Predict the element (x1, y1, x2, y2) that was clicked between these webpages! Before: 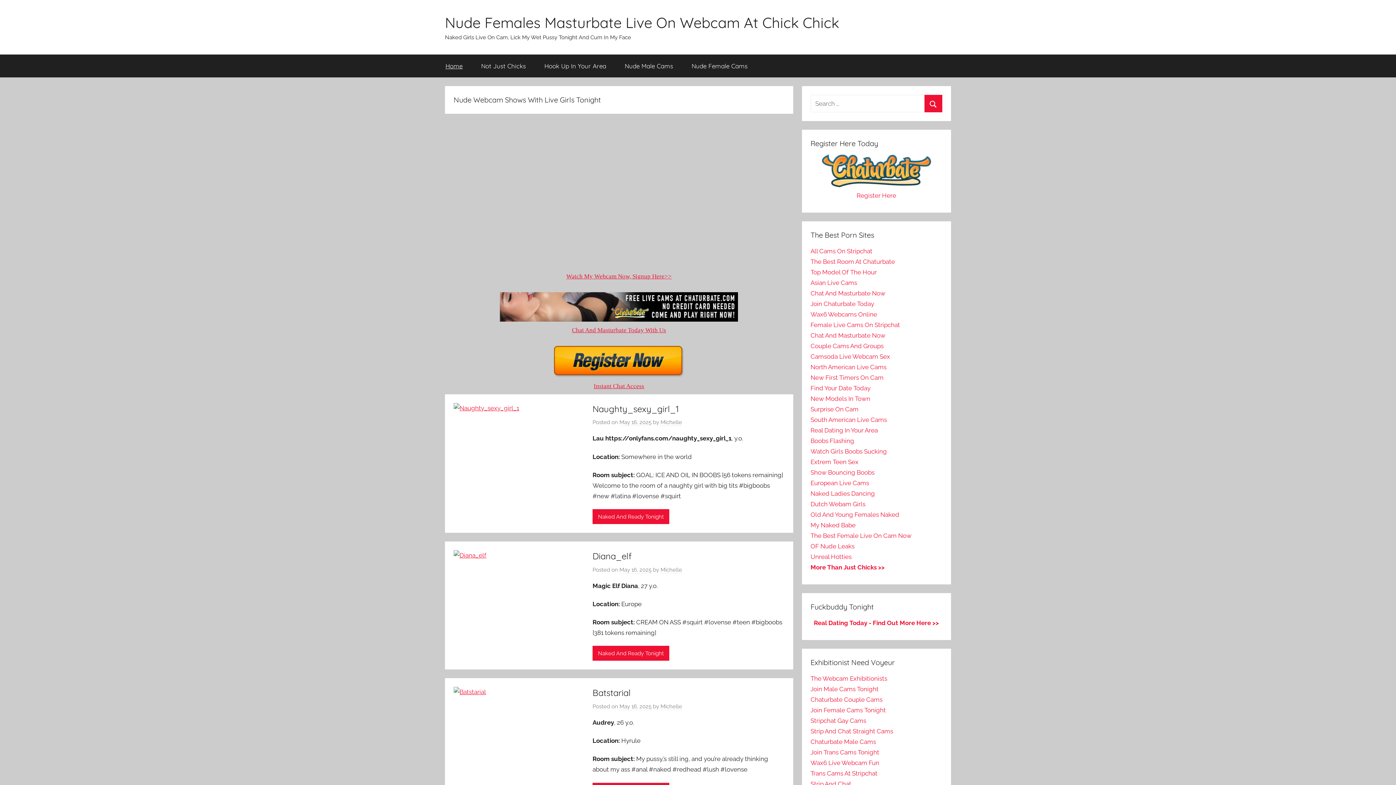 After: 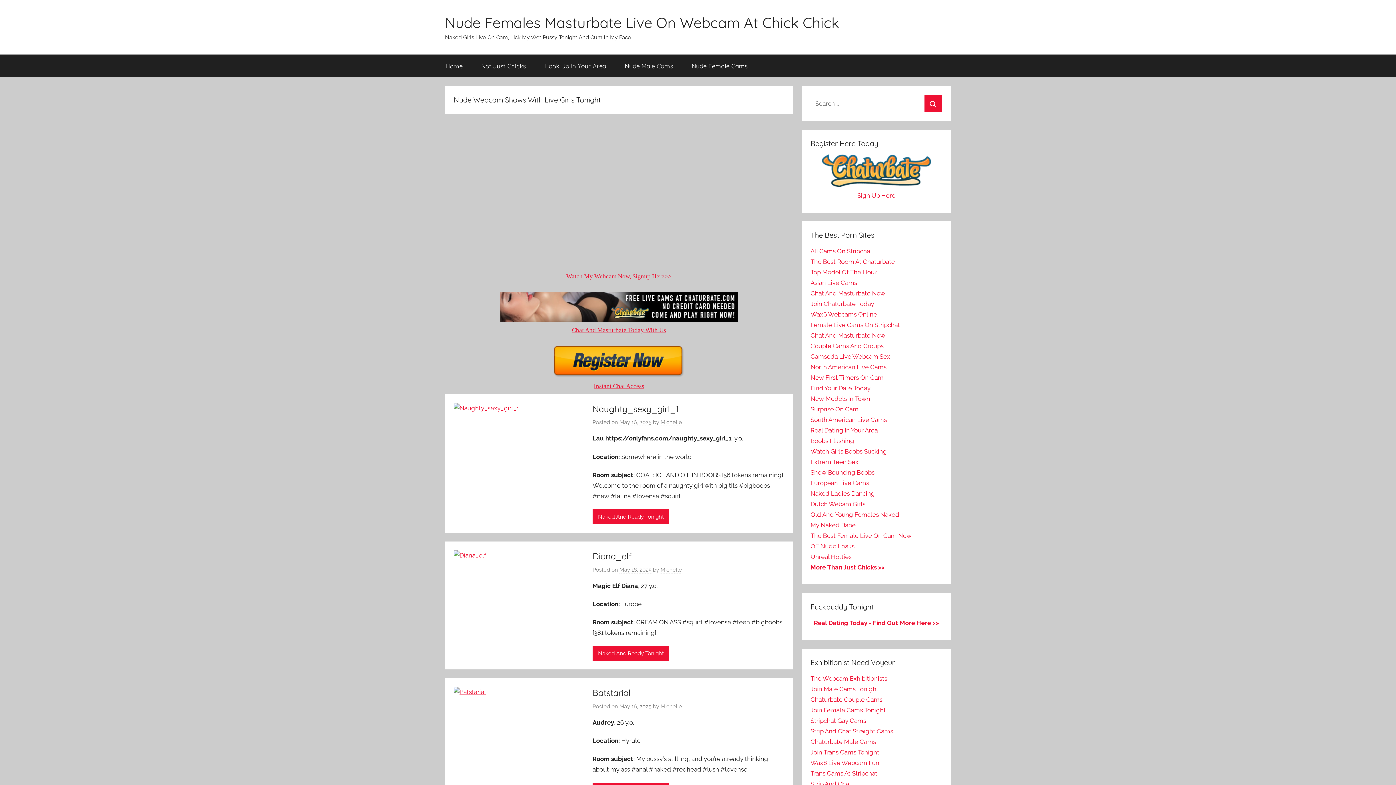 Action: bbox: (445, 13, 839, 31) label: Nude Females Masturbate Live On Webcam At Chick Chick